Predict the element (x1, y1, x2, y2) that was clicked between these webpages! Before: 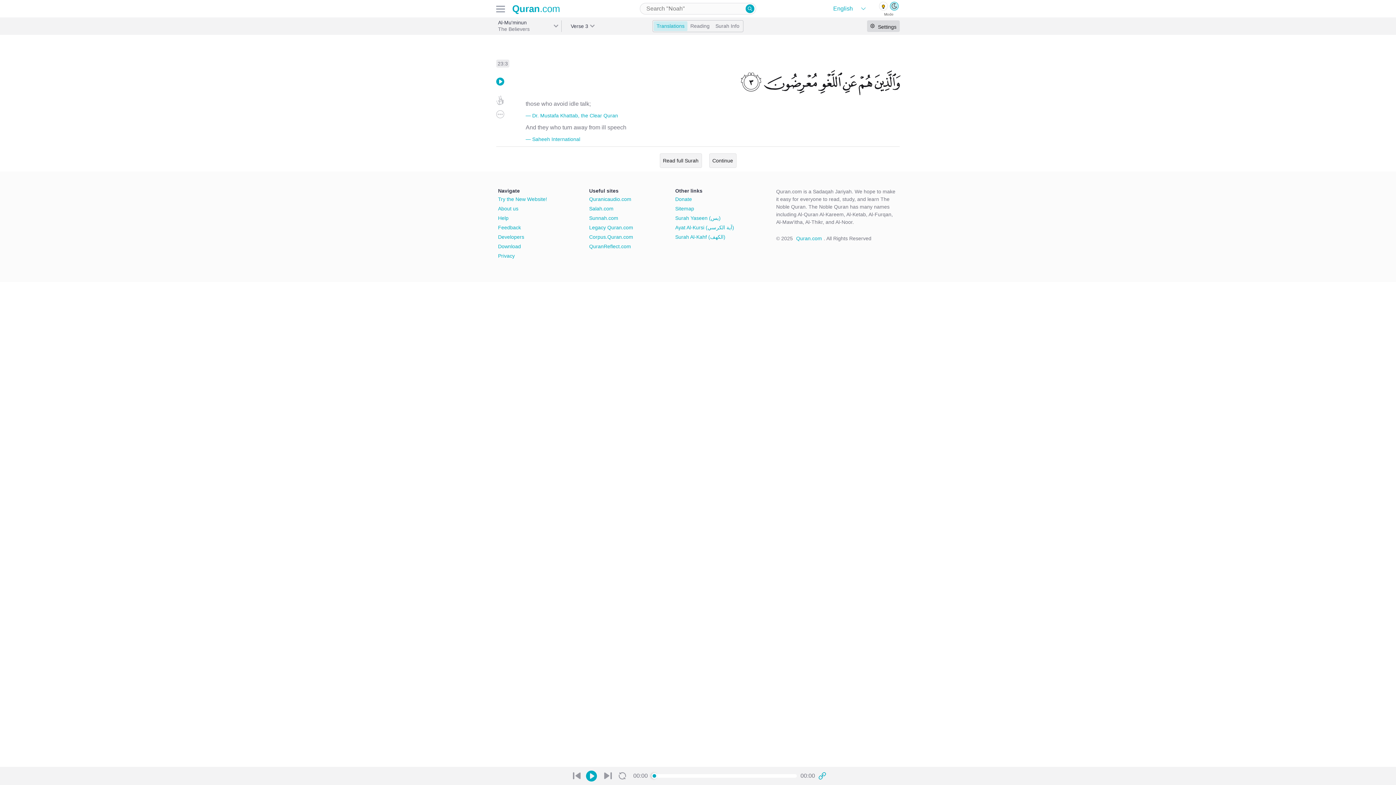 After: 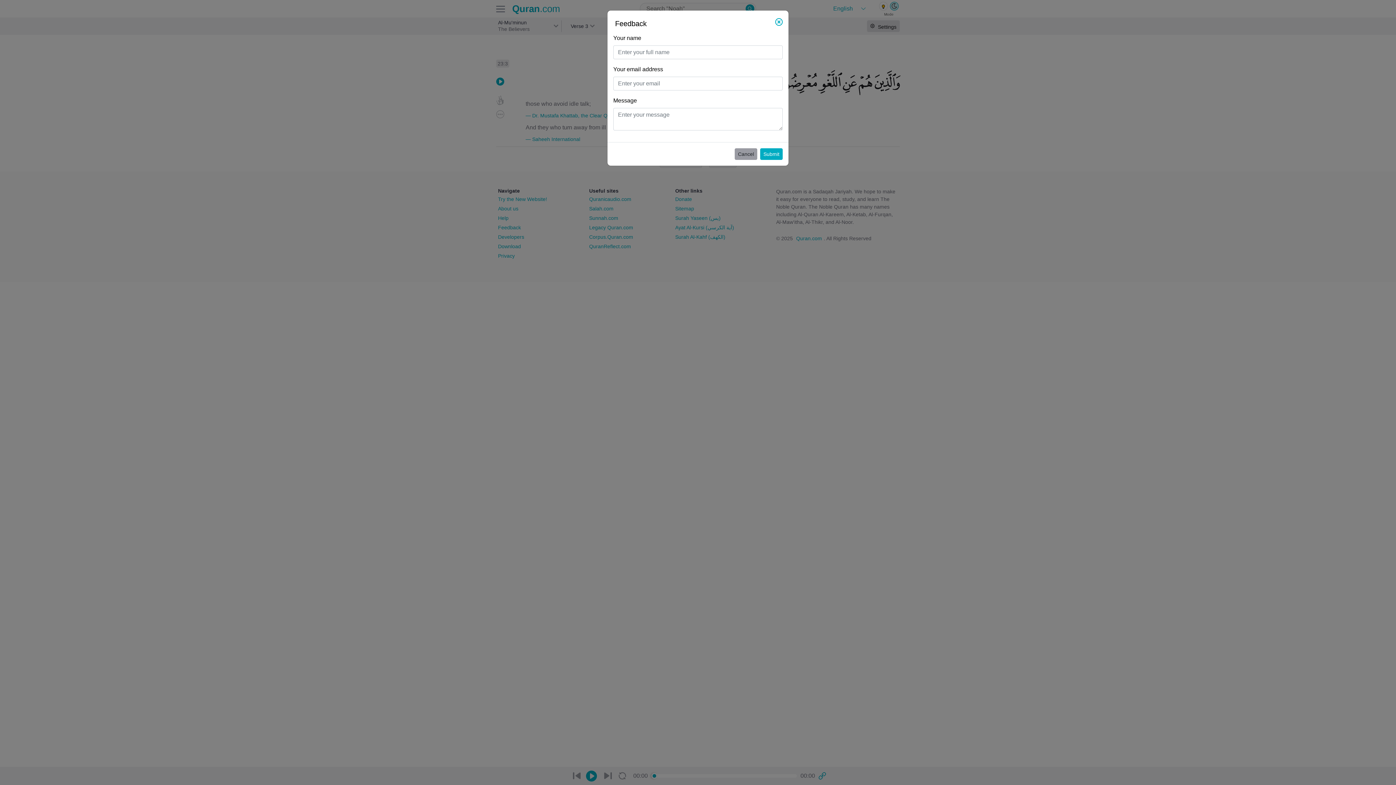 Action: label: Feedback bbox: (498, 224, 547, 231)